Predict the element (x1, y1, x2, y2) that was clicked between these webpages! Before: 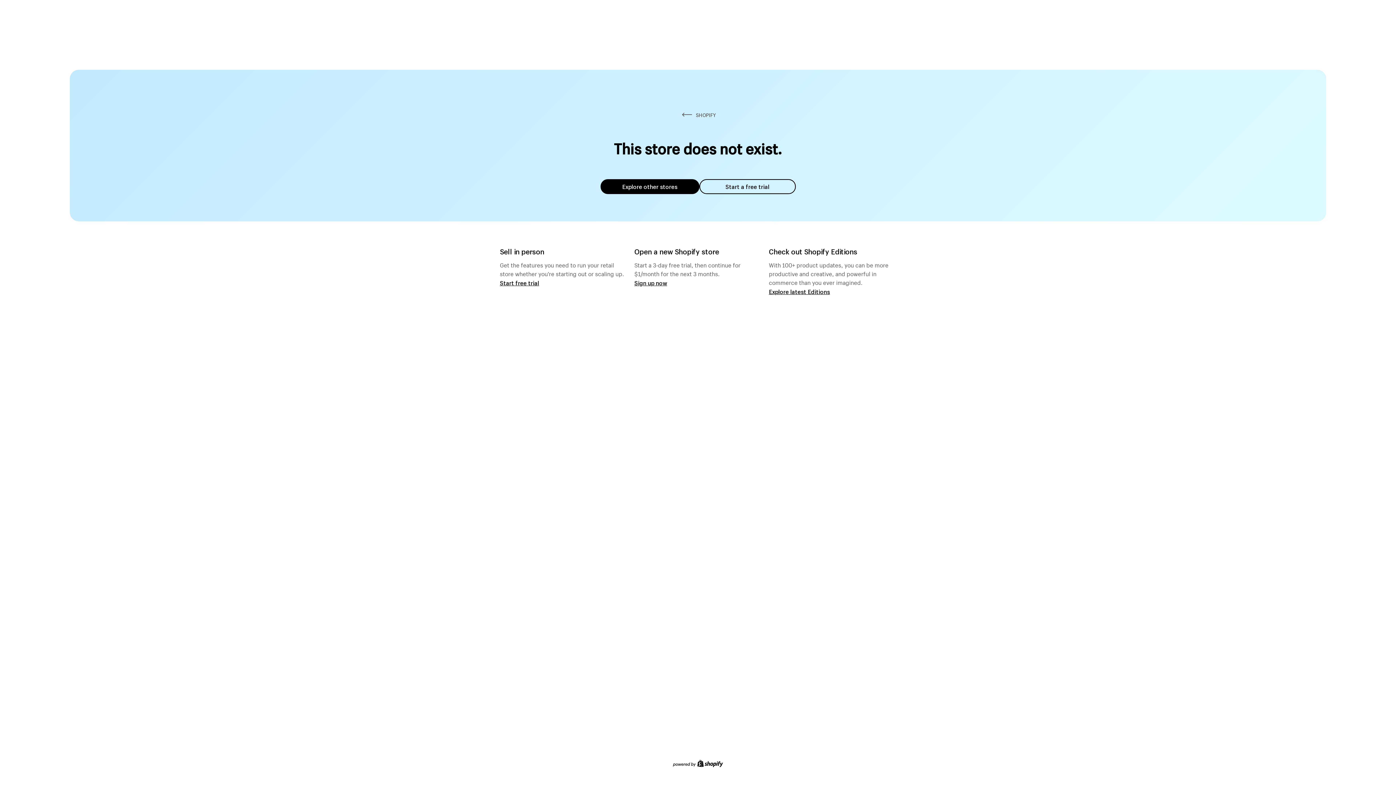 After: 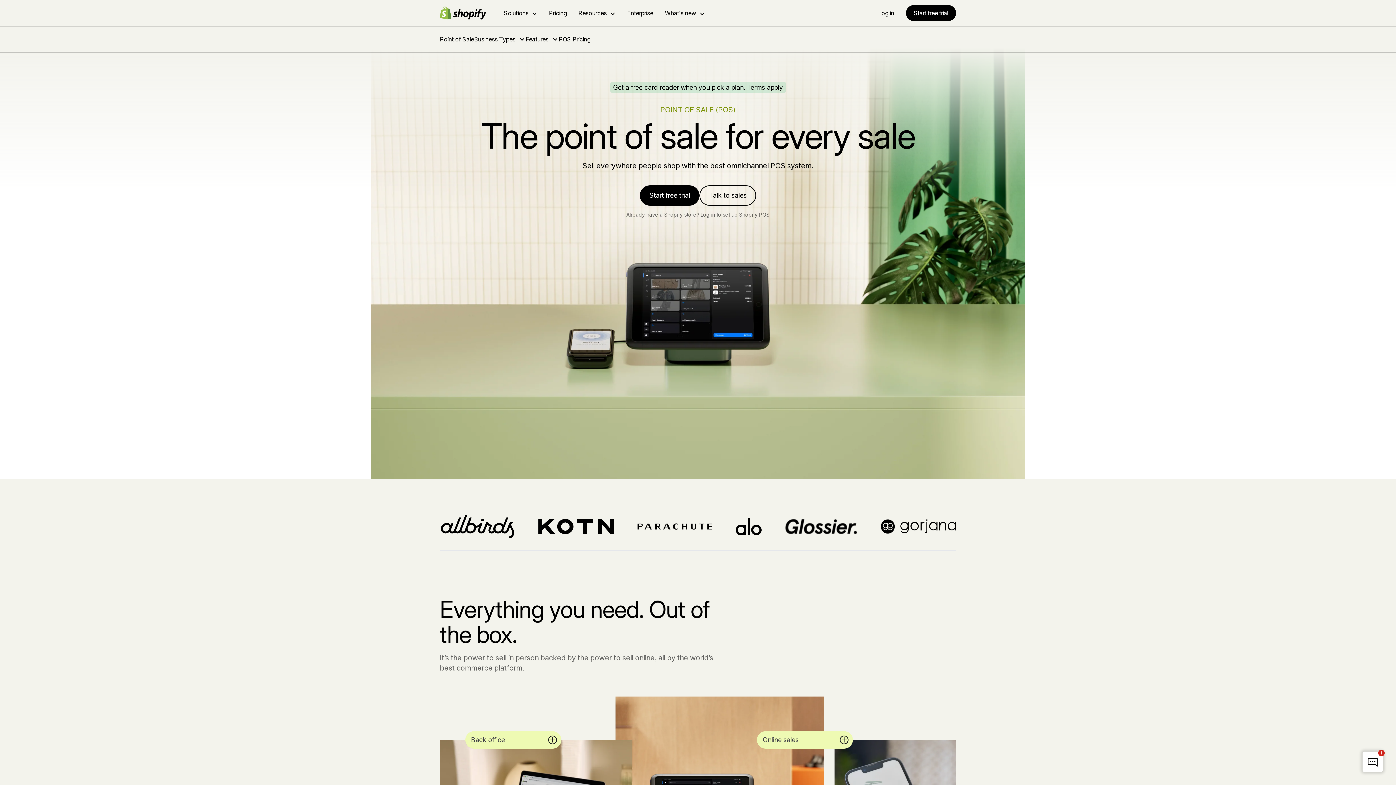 Action: label: Start free trial bbox: (500, 279, 539, 286)